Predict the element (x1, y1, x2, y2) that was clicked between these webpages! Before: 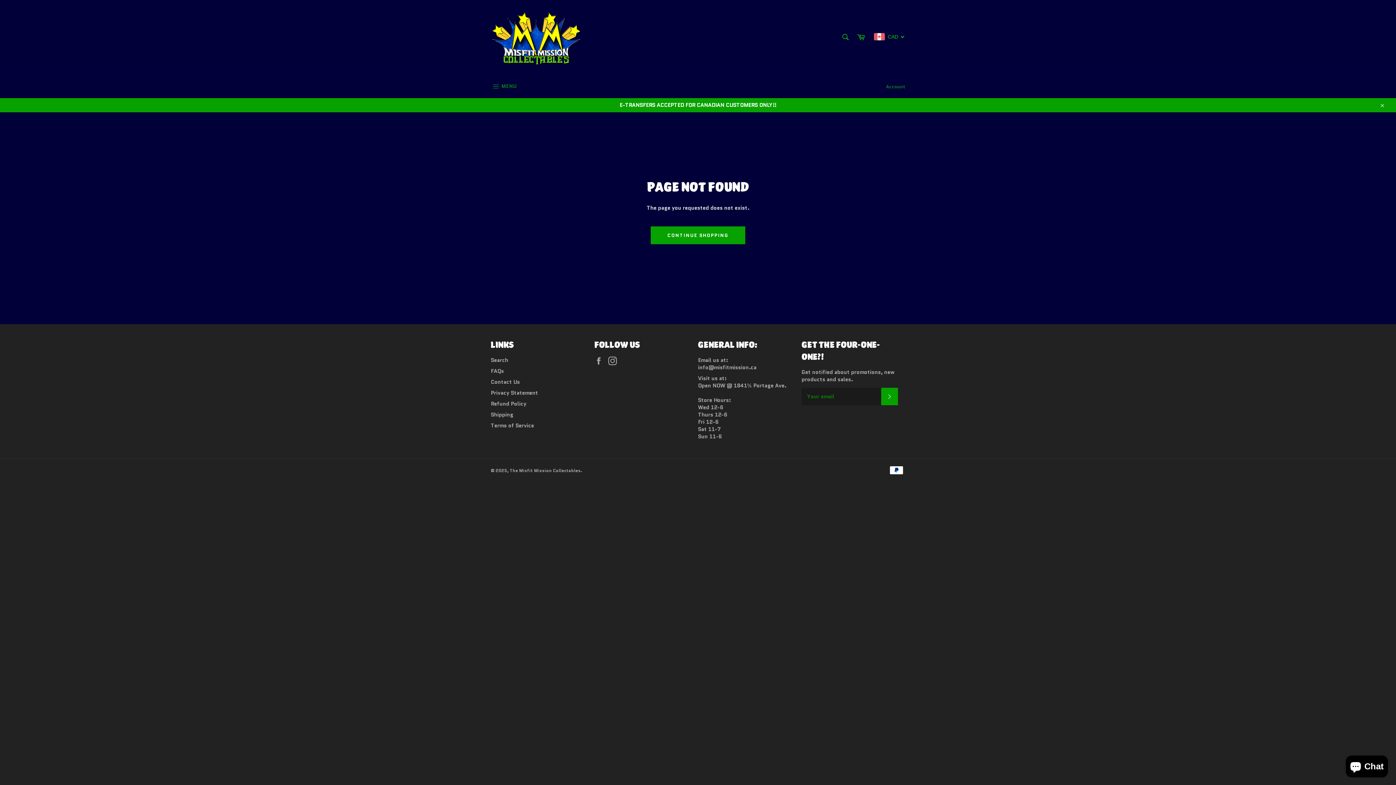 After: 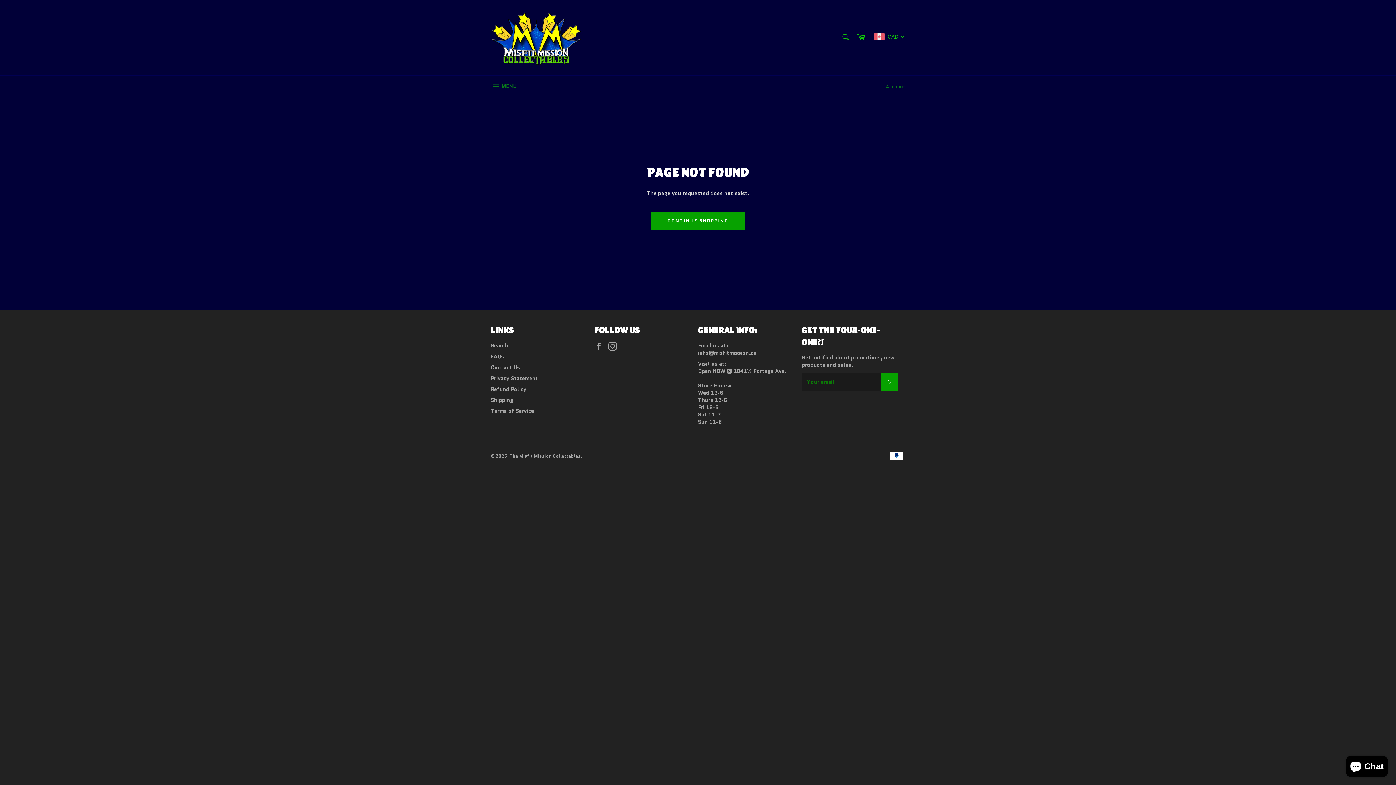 Action: bbox: (1375, 97, 1389, 112) label: Close